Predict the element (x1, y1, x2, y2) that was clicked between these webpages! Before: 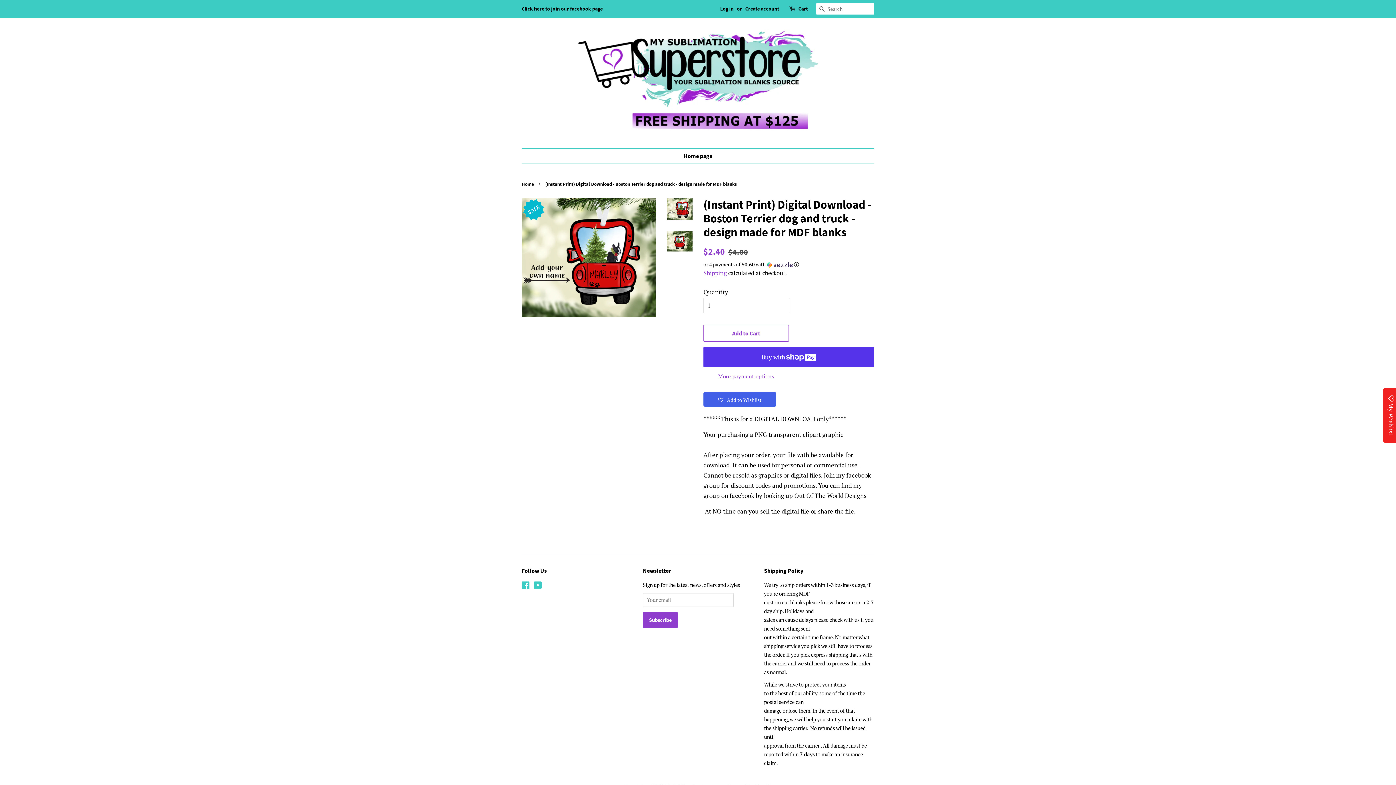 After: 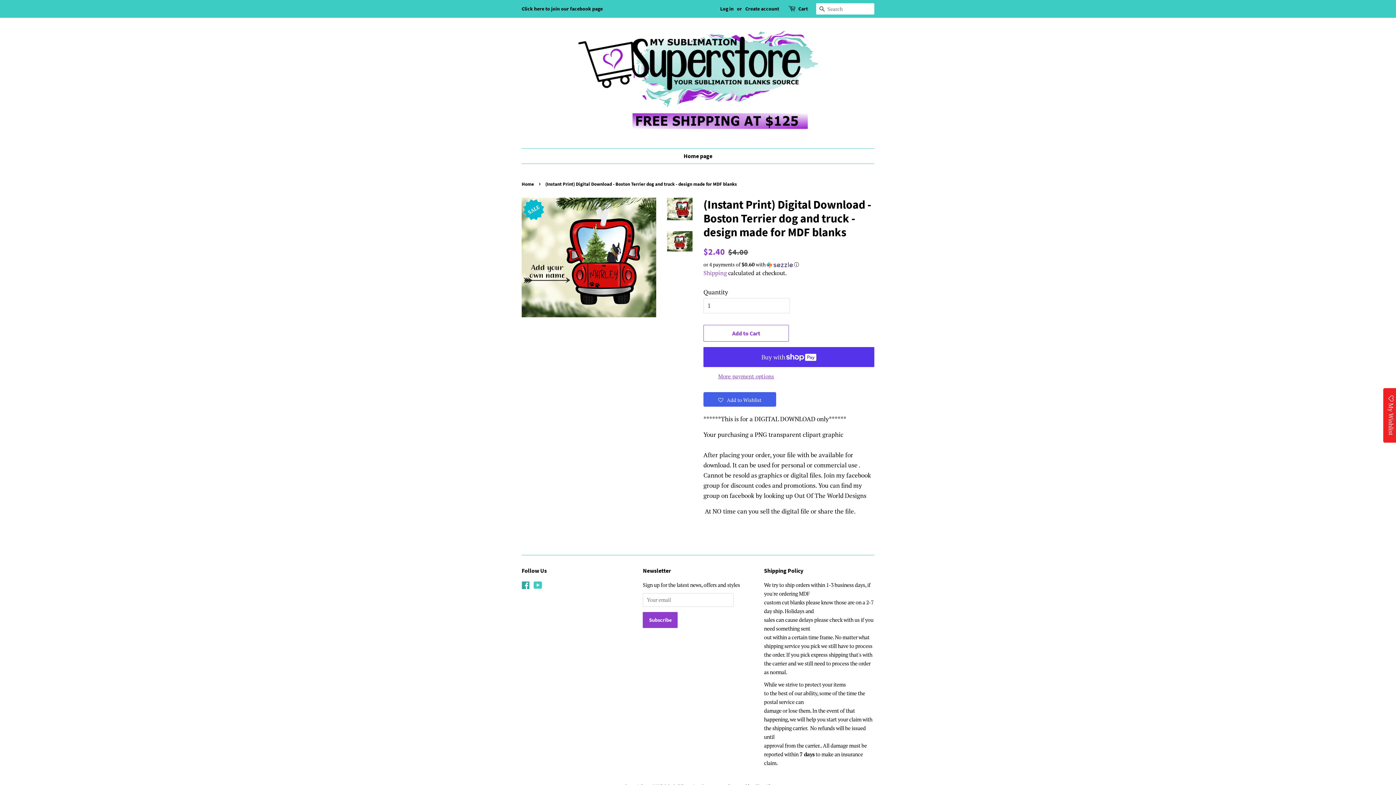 Action: label: Facebook bbox: (521, 583, 530, 590)